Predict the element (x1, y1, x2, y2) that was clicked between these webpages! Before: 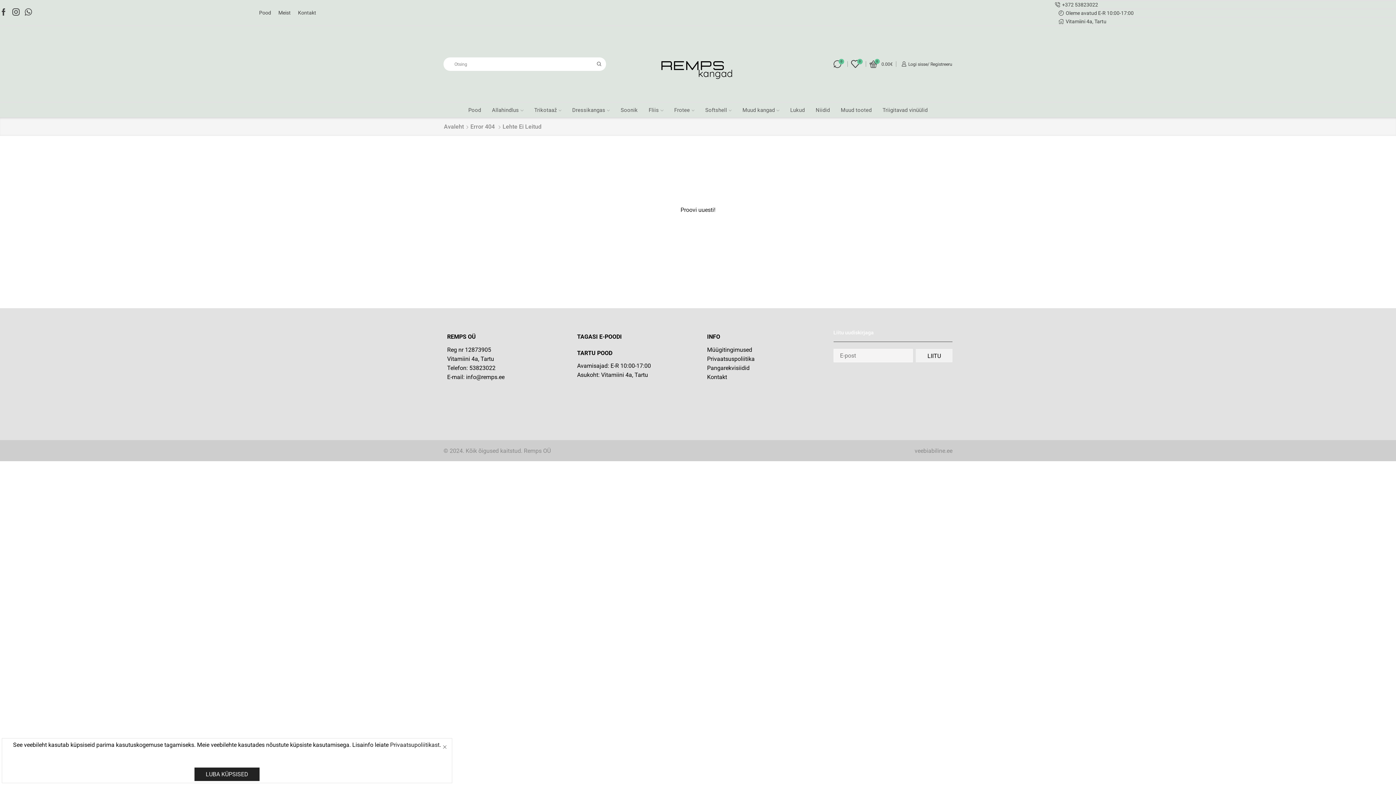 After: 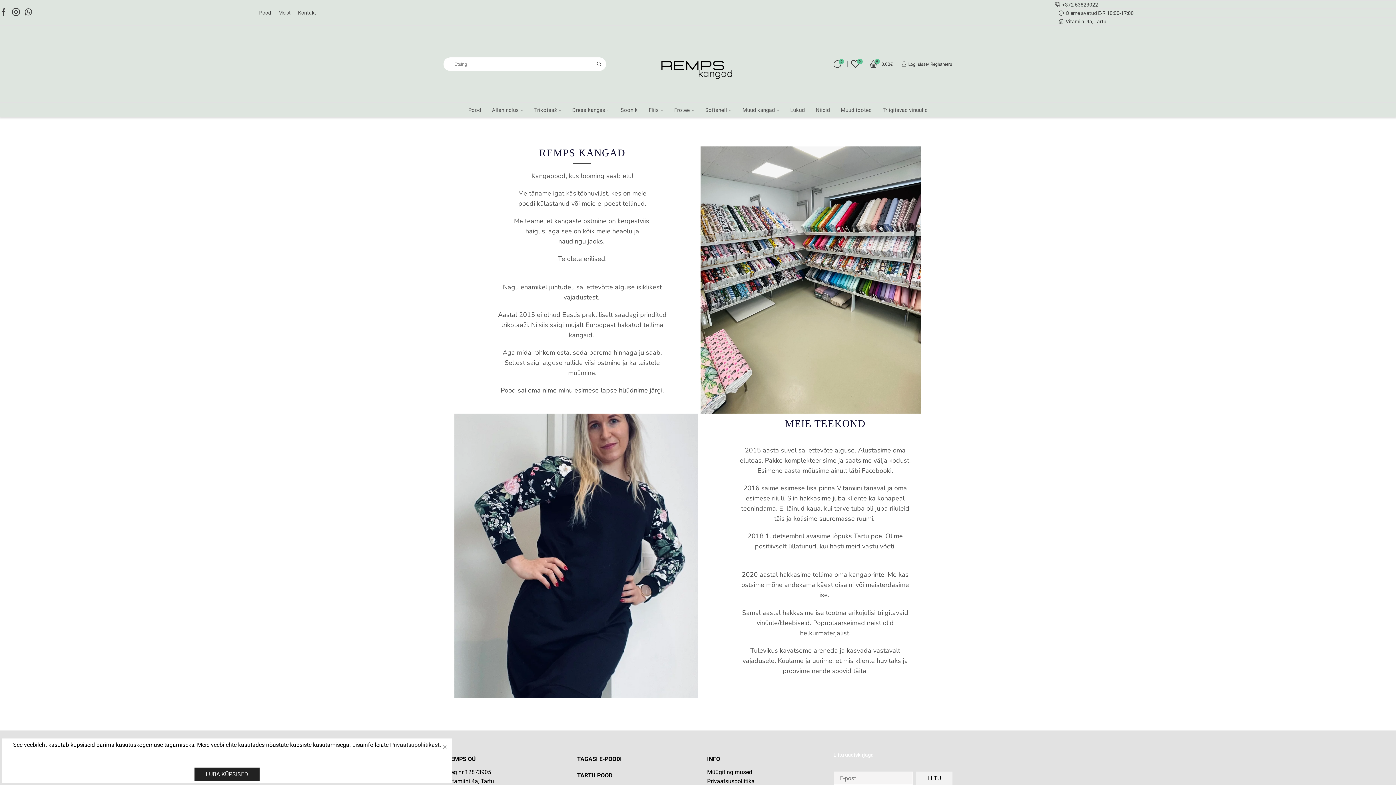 Action: bbox: (274, 5, 294, 19) label: Meist